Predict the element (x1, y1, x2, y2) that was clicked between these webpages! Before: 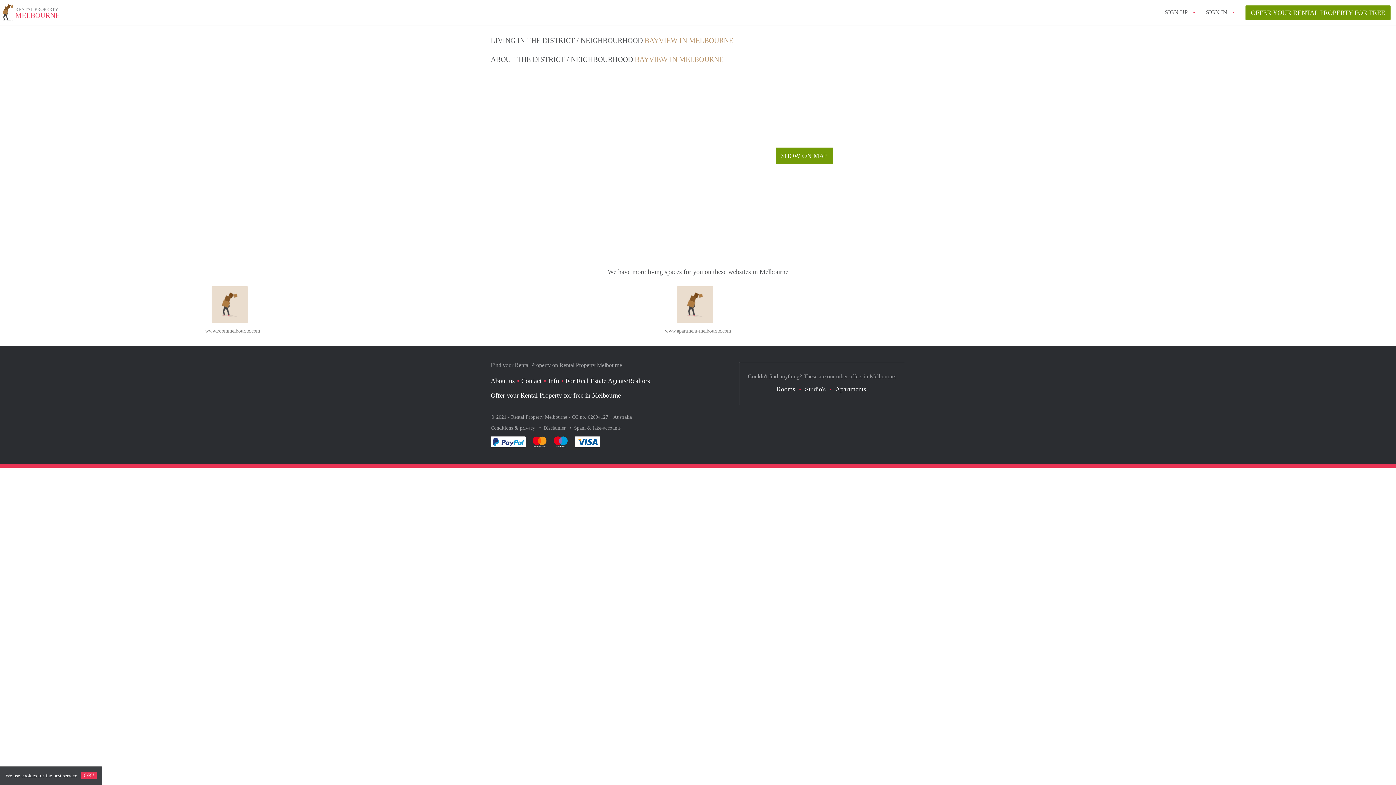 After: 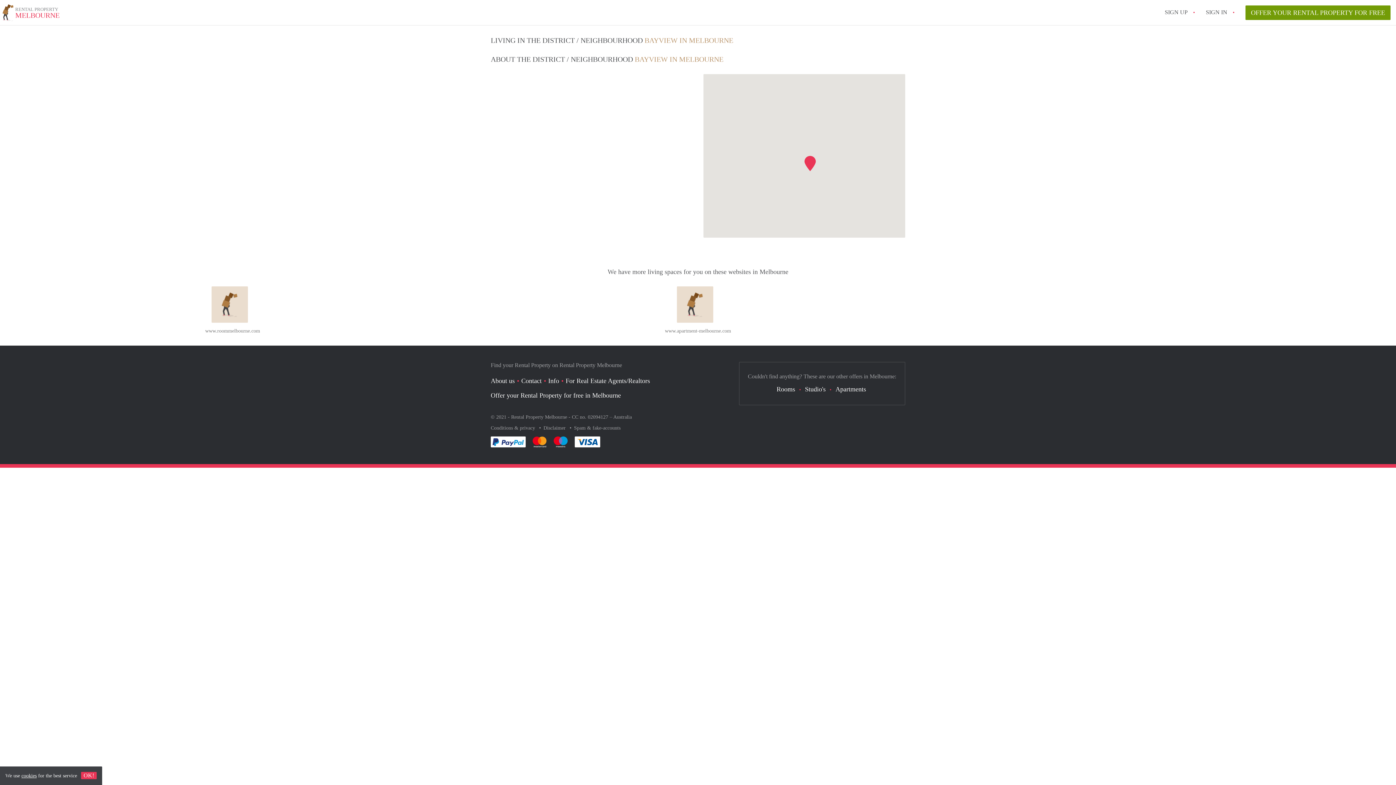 Action: label: SHOW ON MAP bbox: (775, 147, 833, 164)